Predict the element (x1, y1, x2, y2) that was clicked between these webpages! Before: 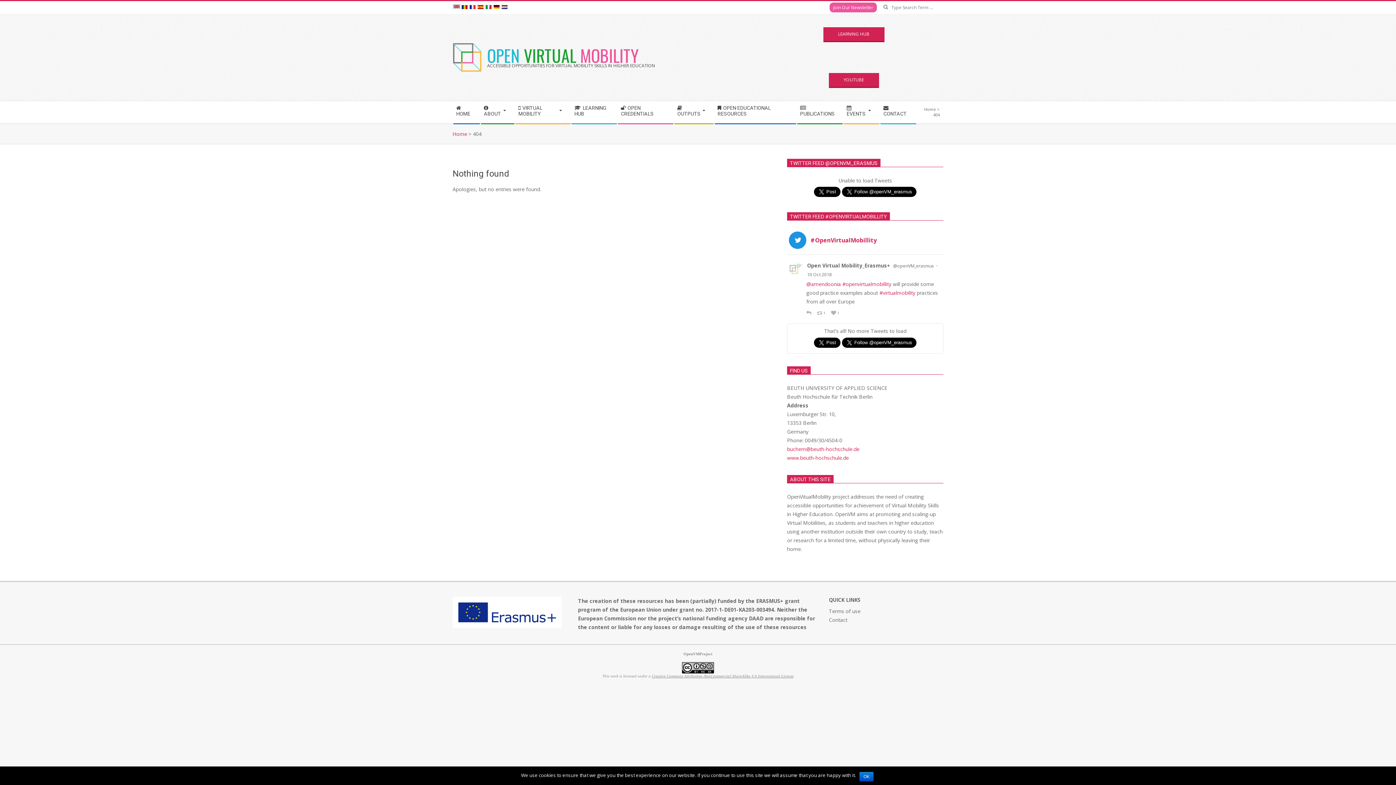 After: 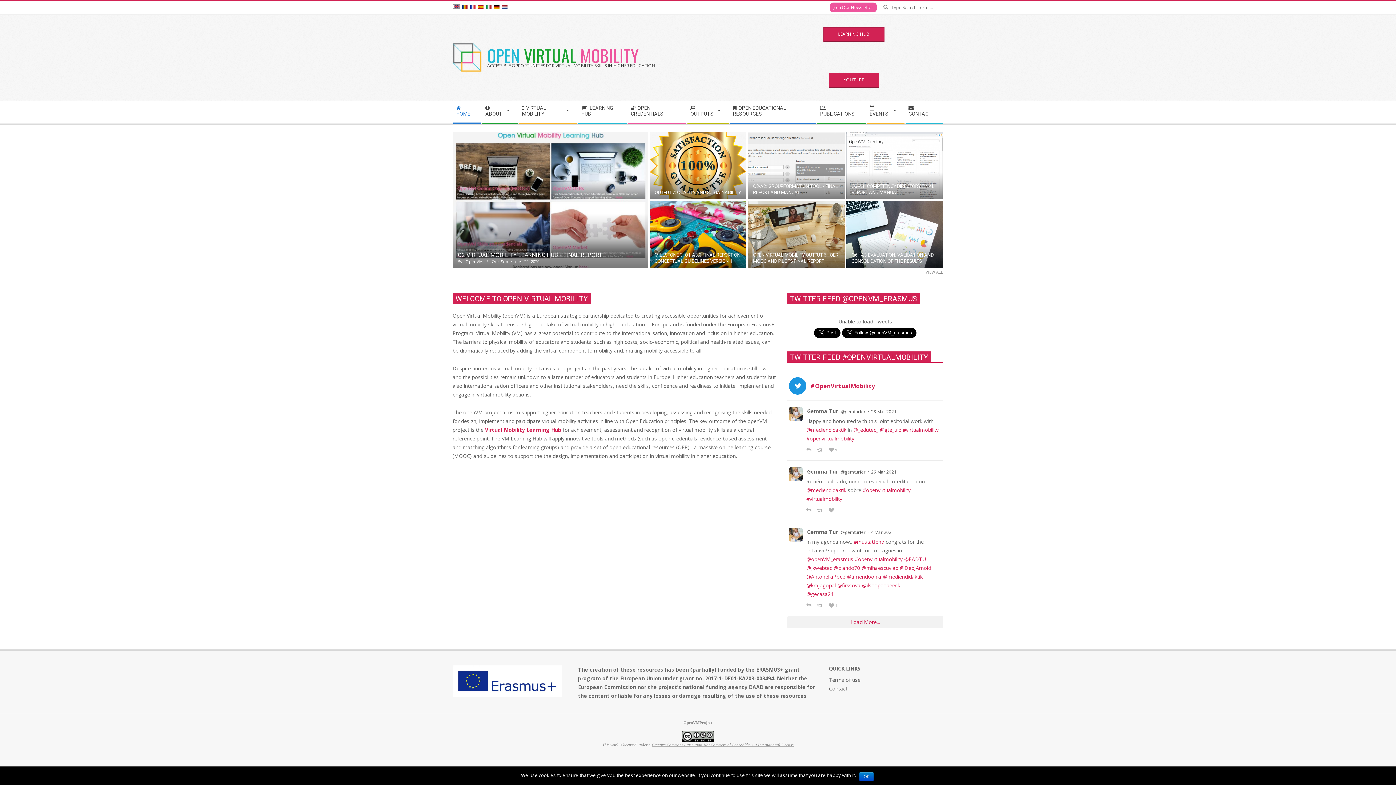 Action: bbox: (924, 106, 936, 112) label: Home